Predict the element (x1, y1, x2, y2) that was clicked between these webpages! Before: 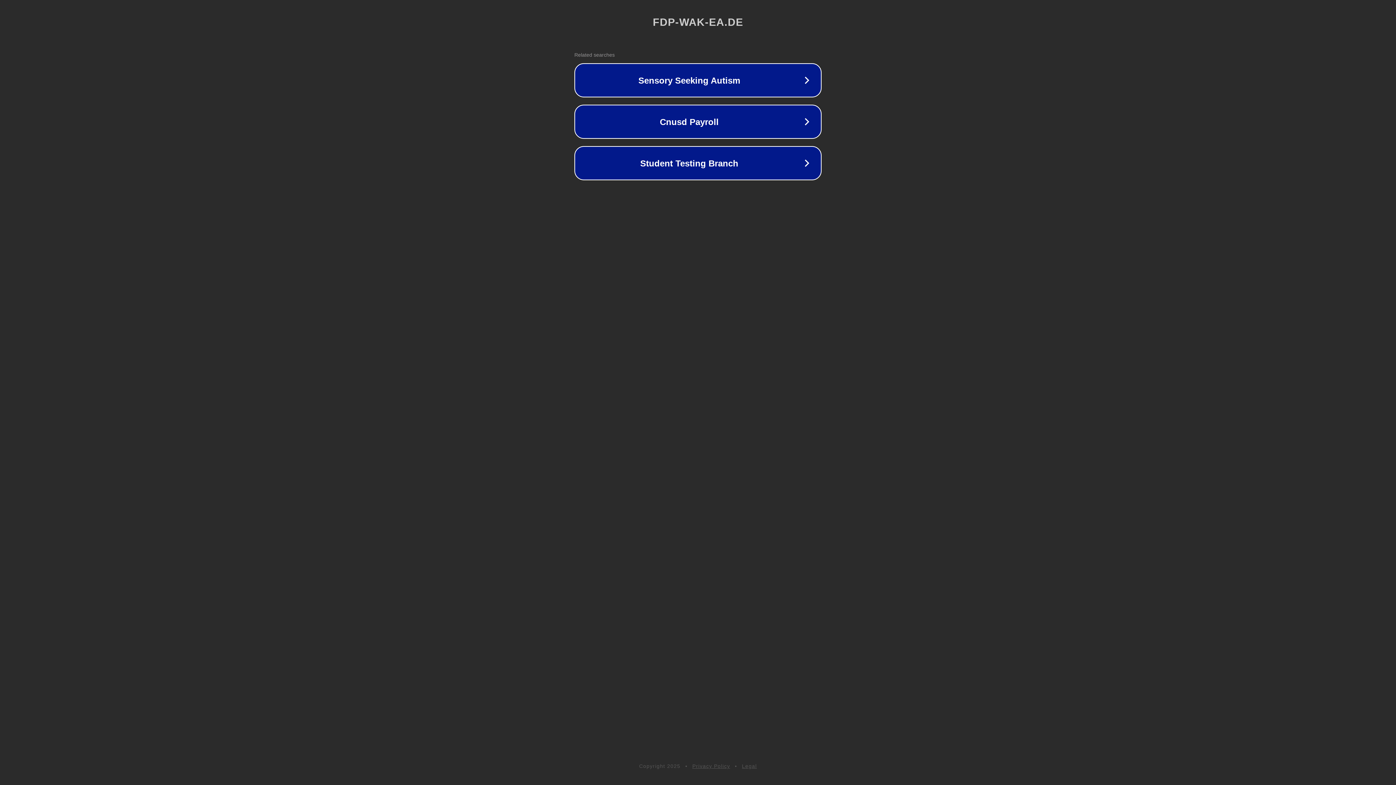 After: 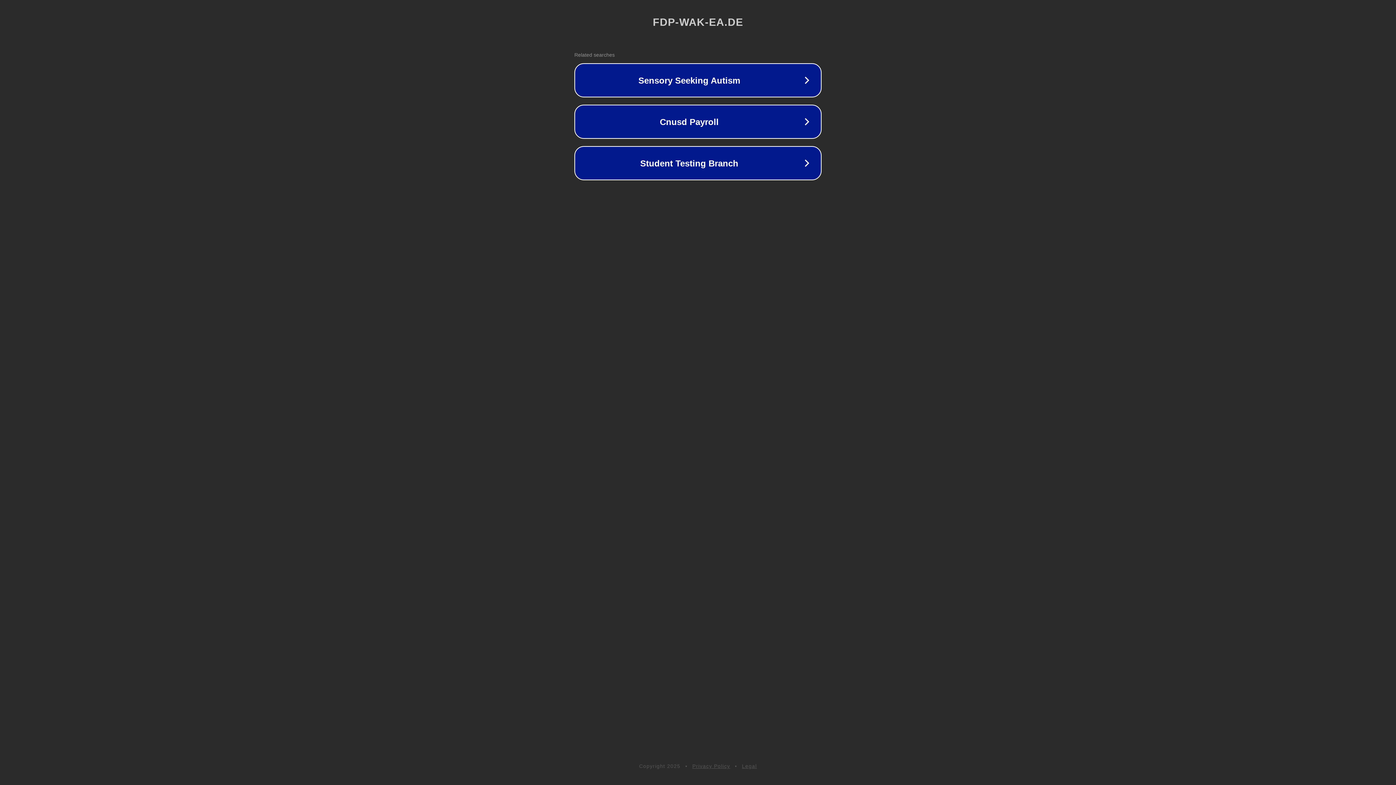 Action: bbox: (742, 763, 757, 769) label: Legal